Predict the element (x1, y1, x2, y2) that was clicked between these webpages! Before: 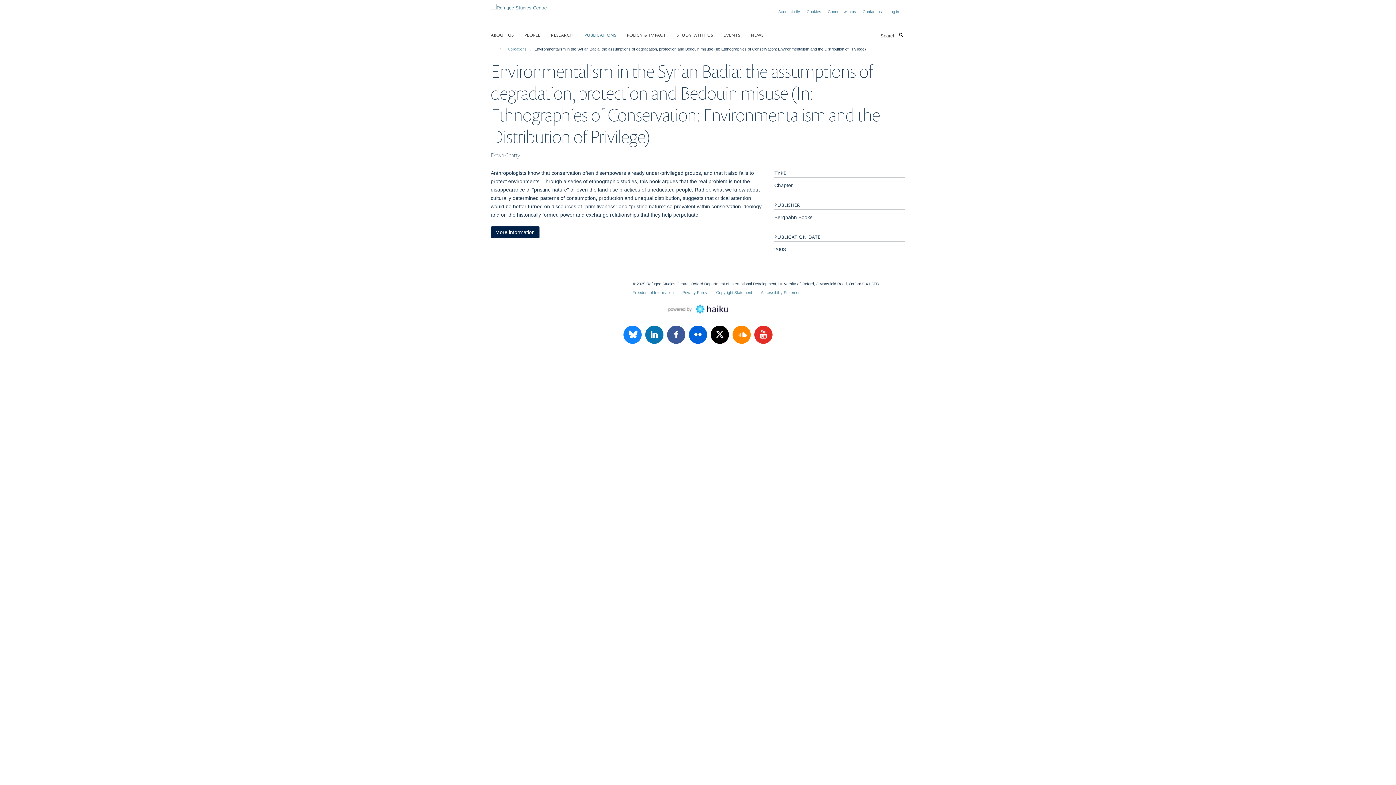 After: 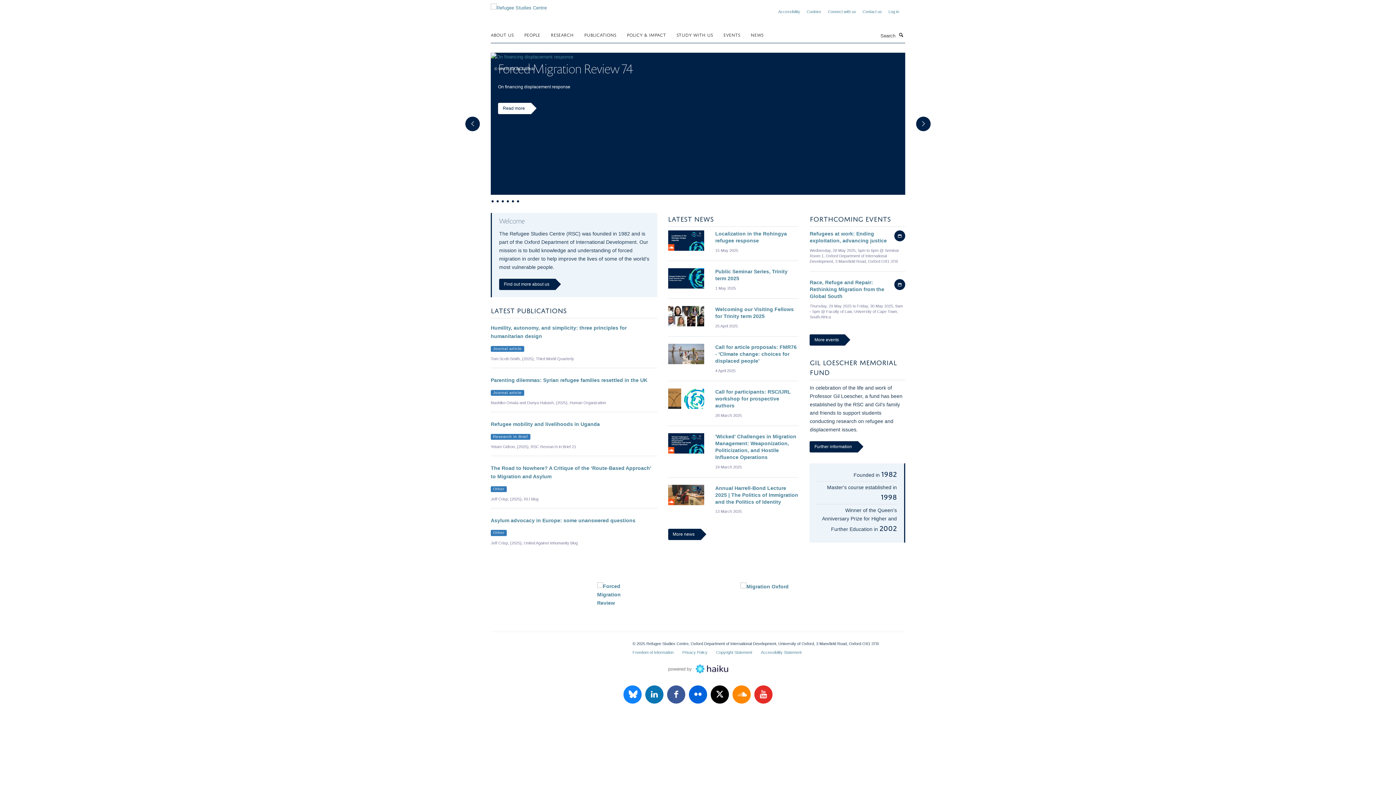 Action: bbox: (490, 2, 546, 8)